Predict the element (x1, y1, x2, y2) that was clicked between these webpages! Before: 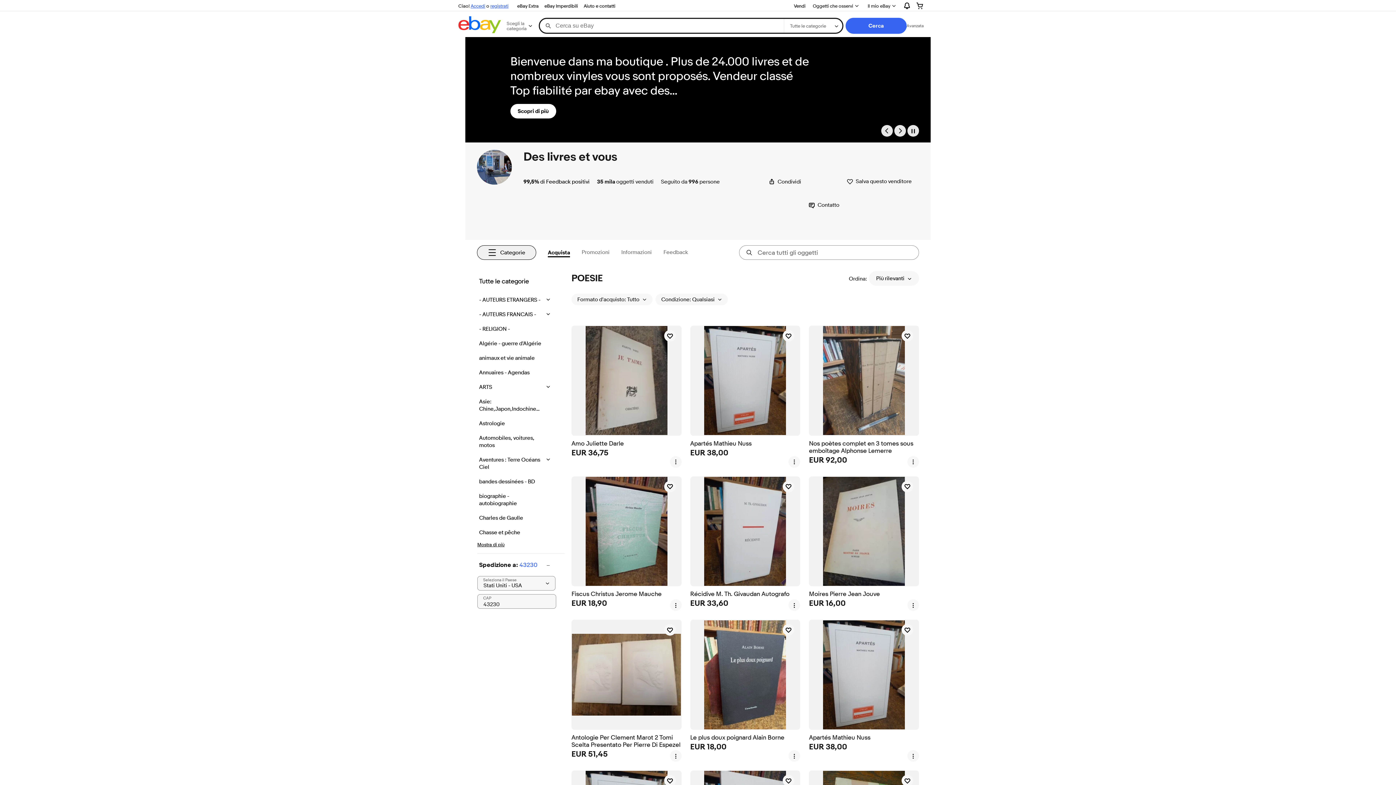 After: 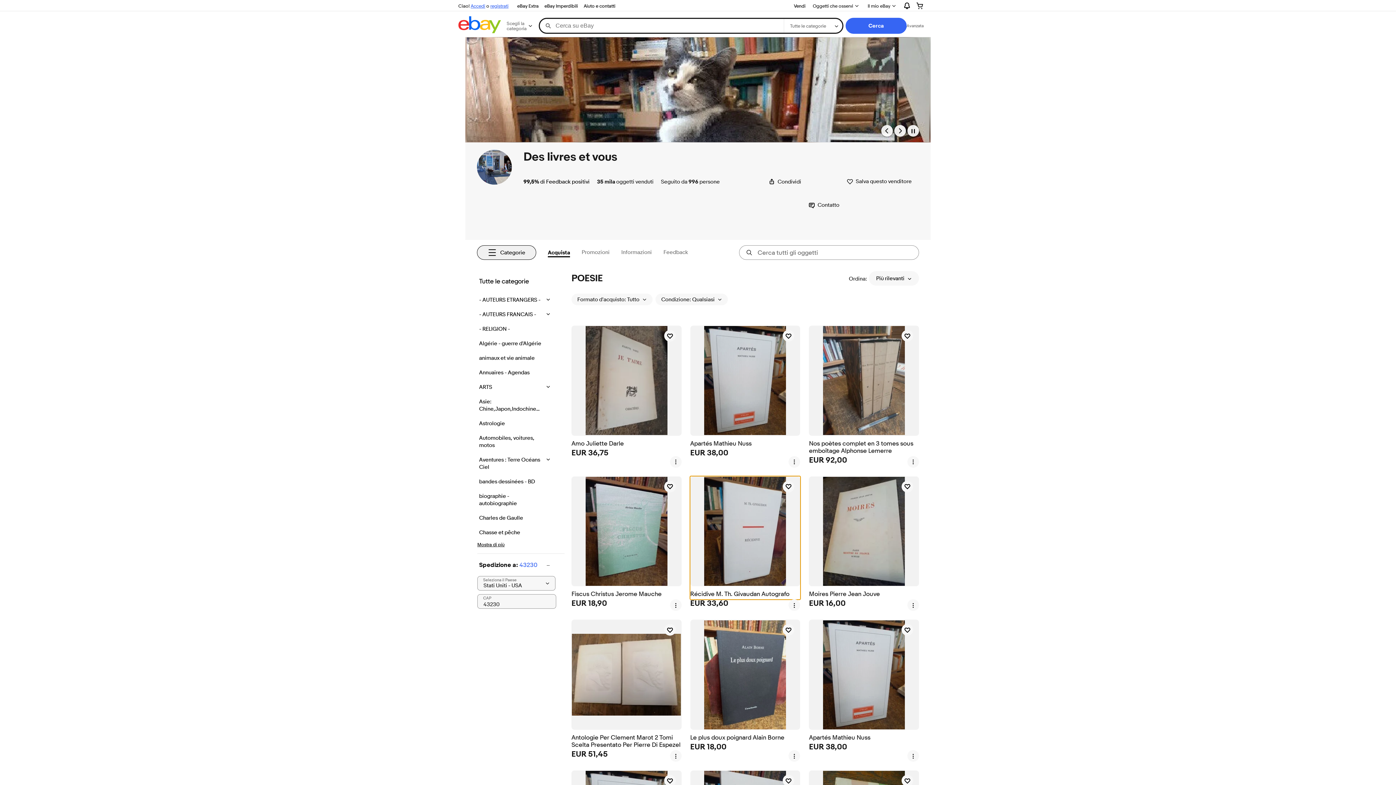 Action: bbox: (690, 476, 800, 599) label: Récidive M. Th. Givaudan Autografo